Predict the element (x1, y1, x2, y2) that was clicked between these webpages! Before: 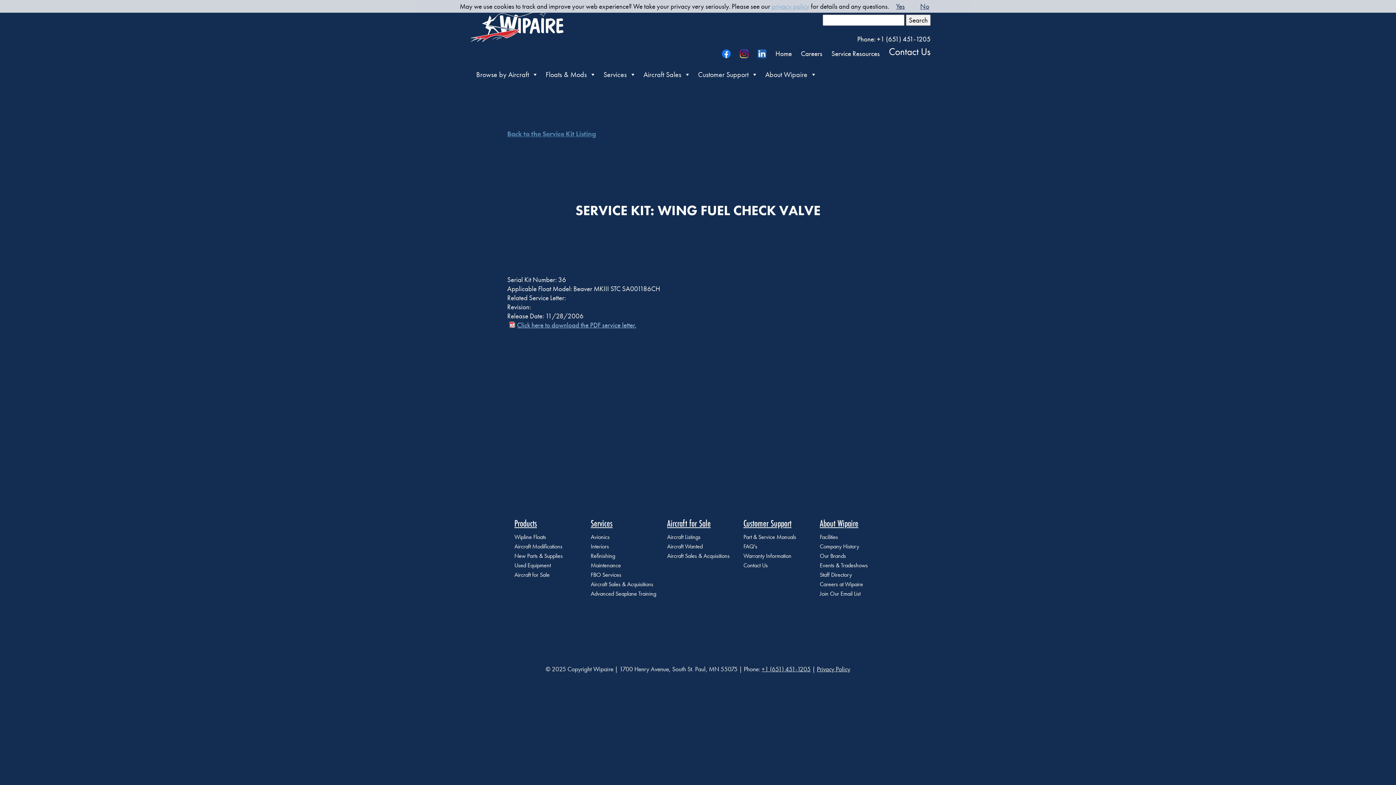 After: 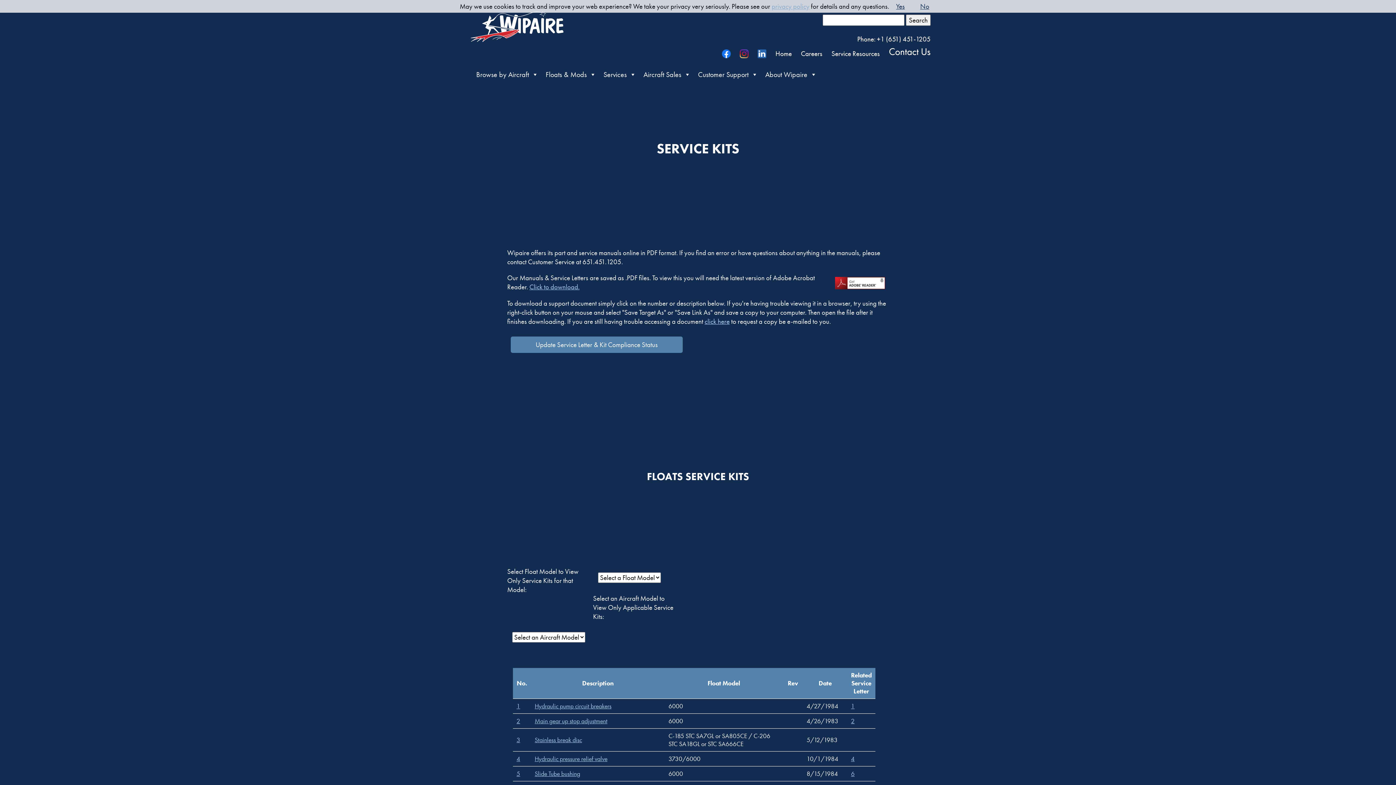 Action: bbox: (507, 129, 596, 138) label: Back to the Service Kit Listing